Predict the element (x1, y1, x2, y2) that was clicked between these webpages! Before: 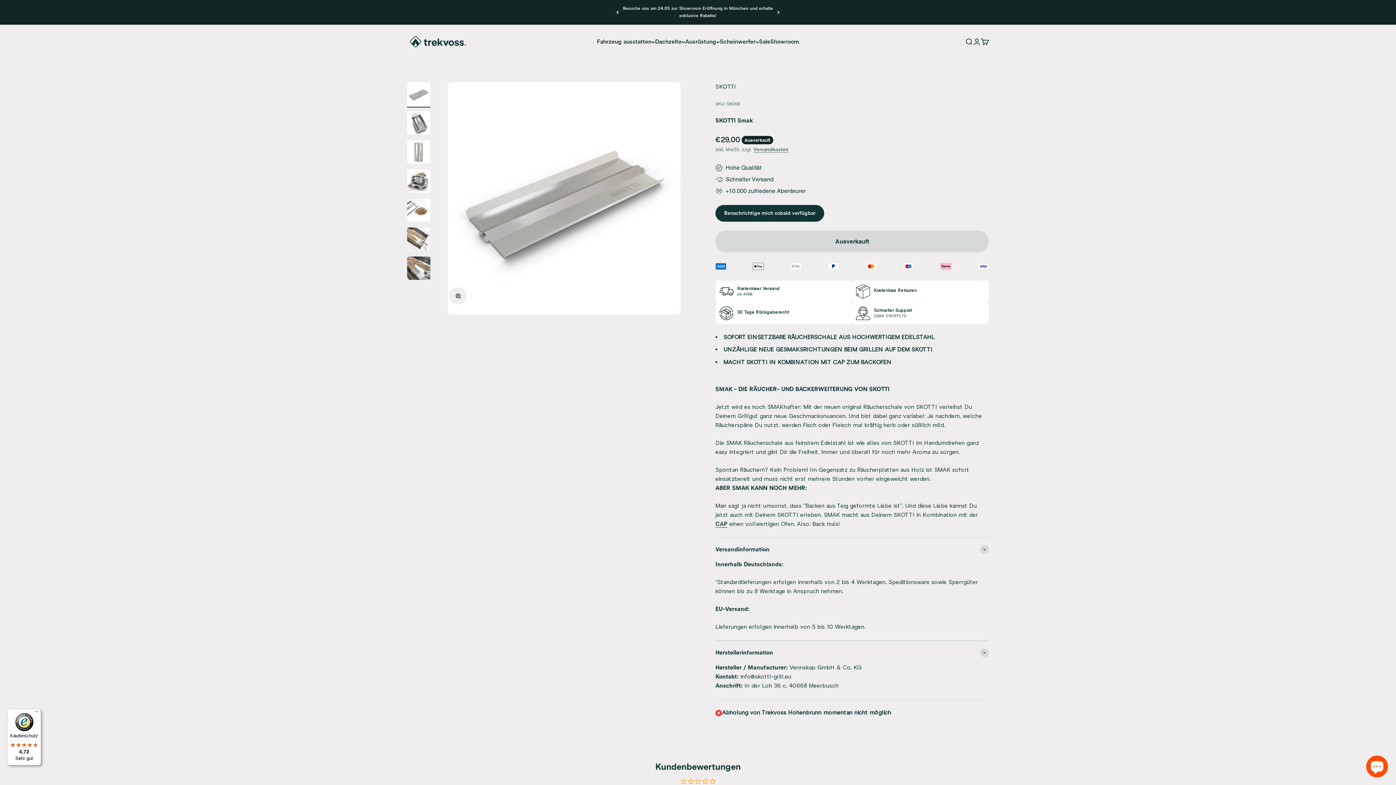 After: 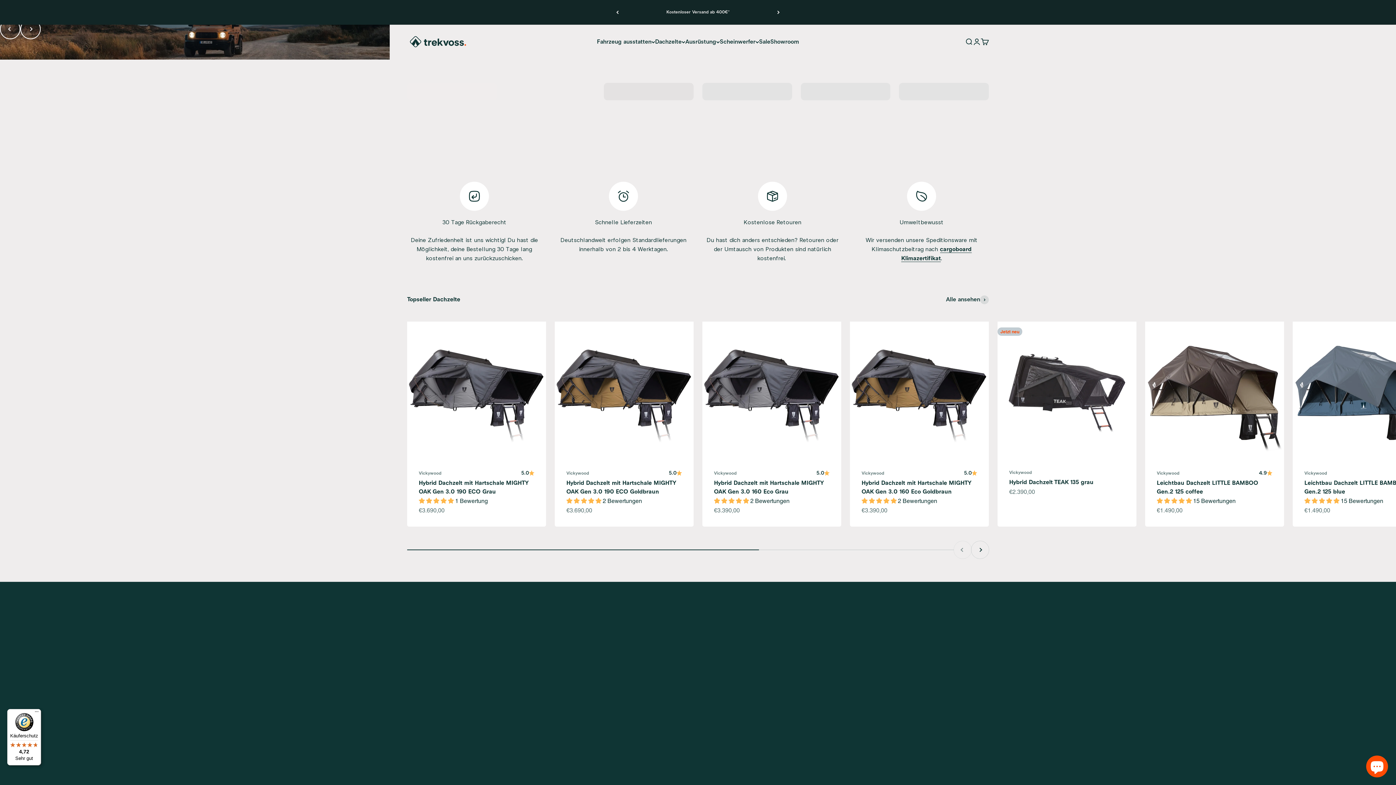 Action: bbox: (407, 33, 469, 50) label: trekvoss